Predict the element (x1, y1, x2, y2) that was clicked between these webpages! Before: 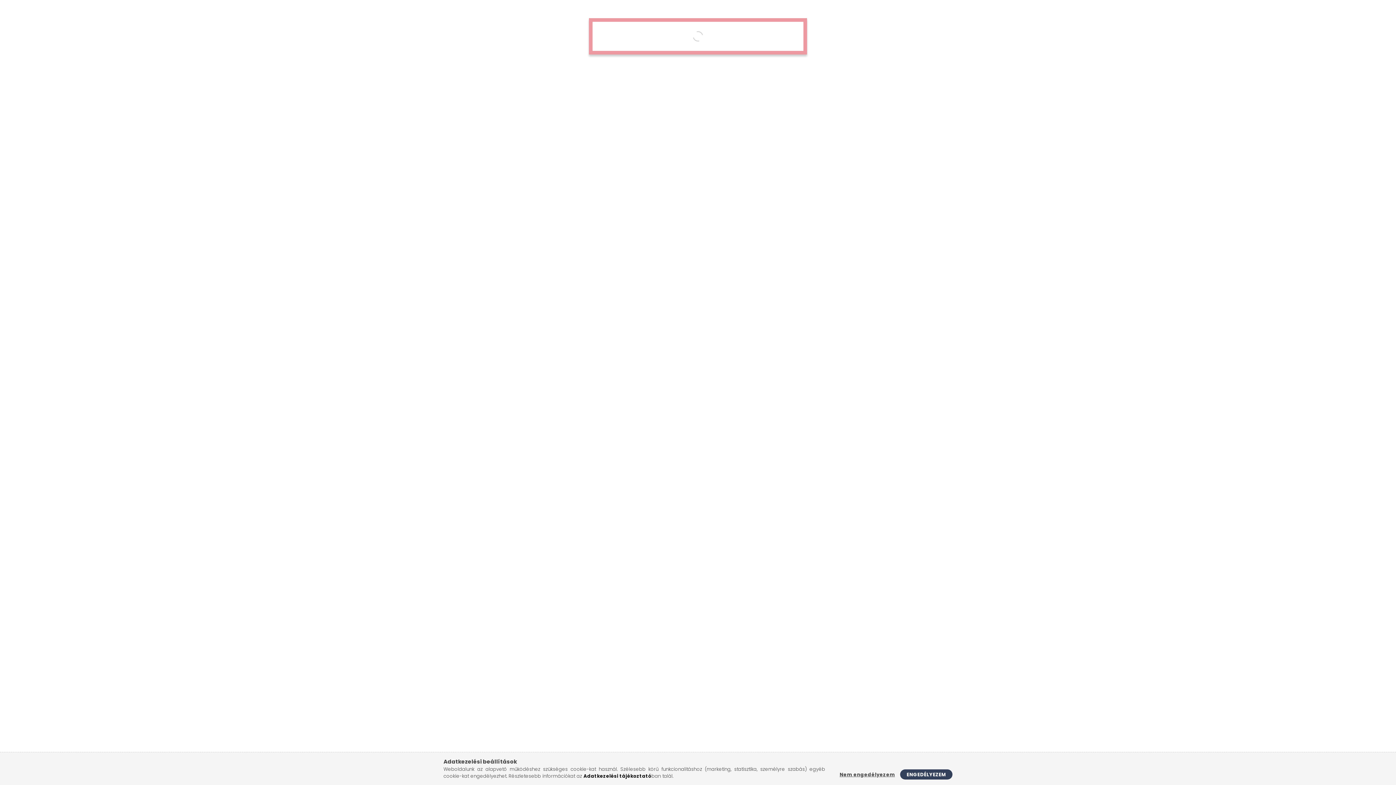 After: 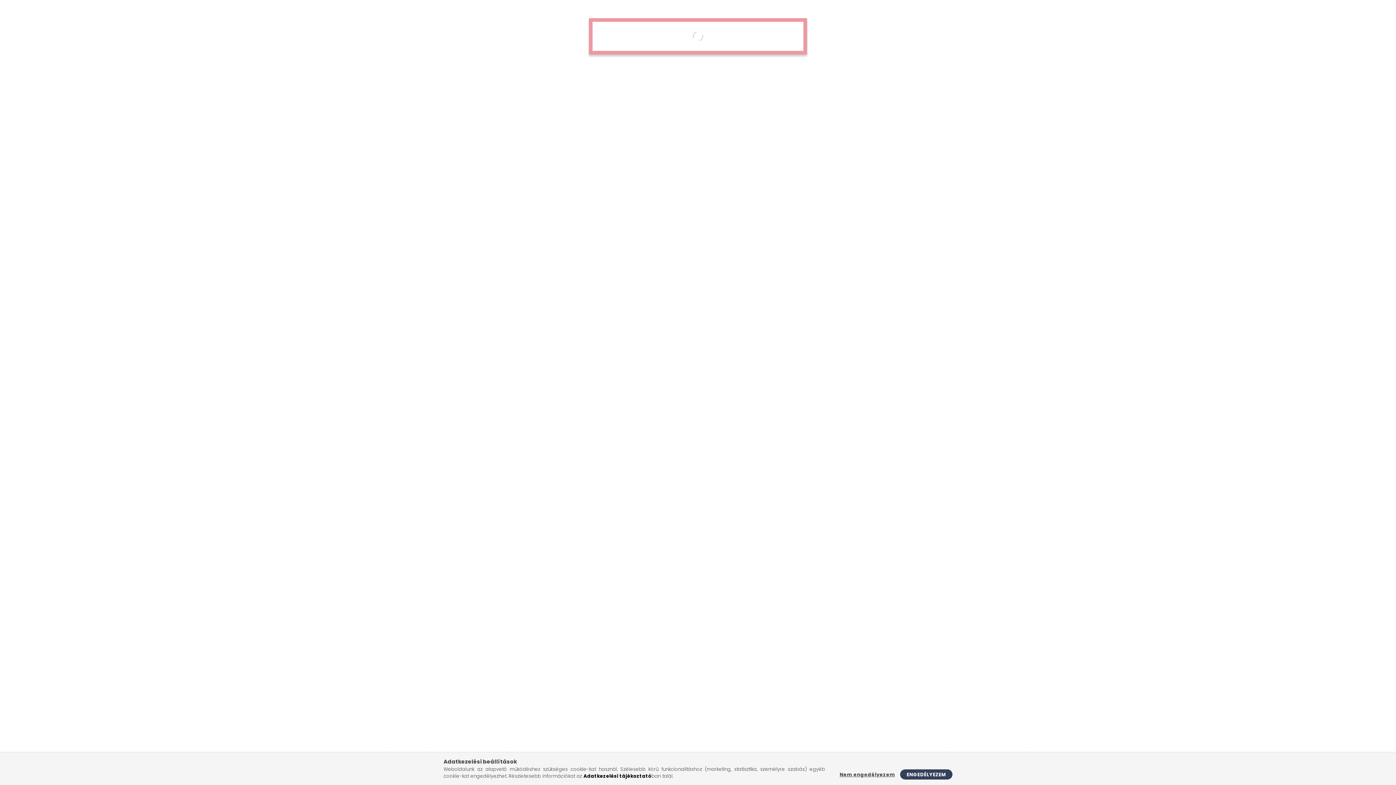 Action: bbox: (583, 773, 651, 780) label: Adatkezelési tájékoztató